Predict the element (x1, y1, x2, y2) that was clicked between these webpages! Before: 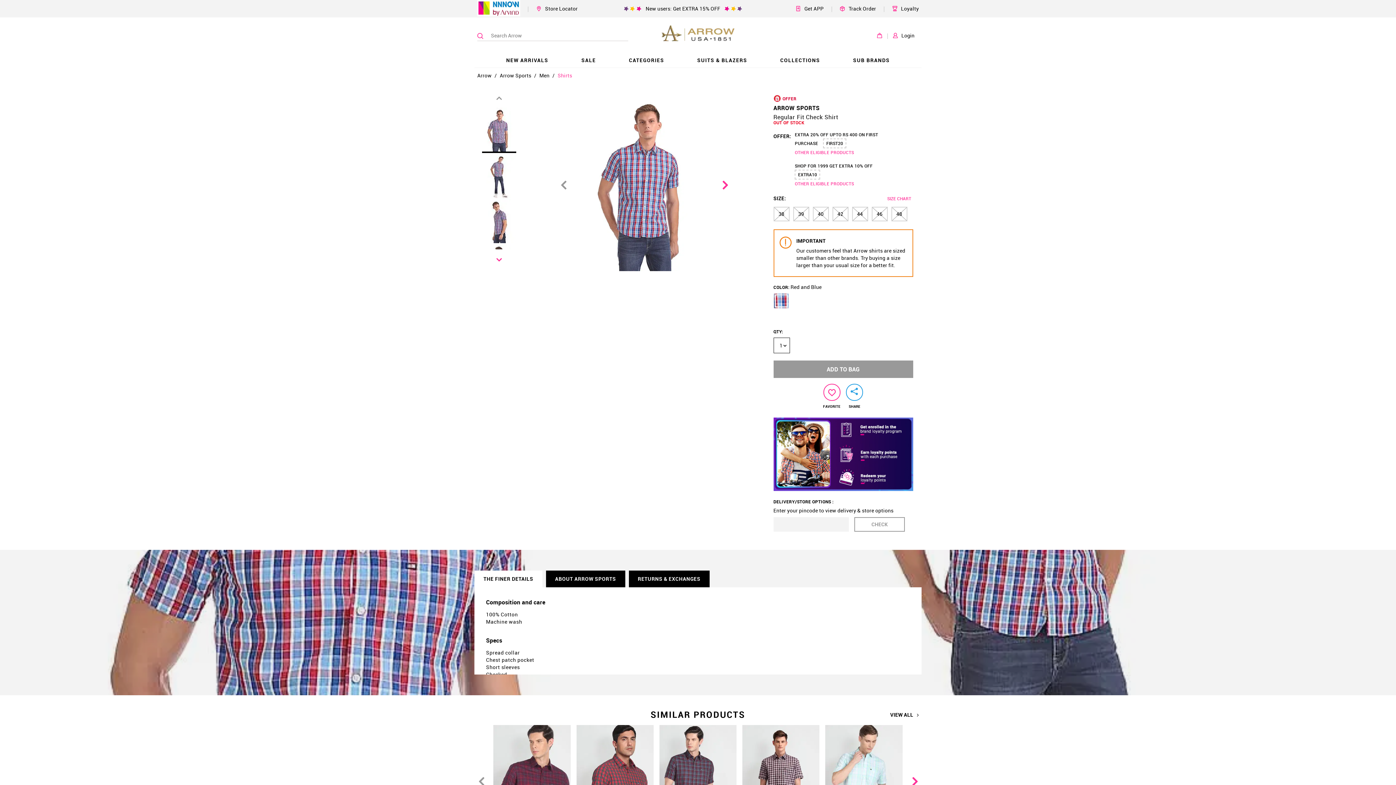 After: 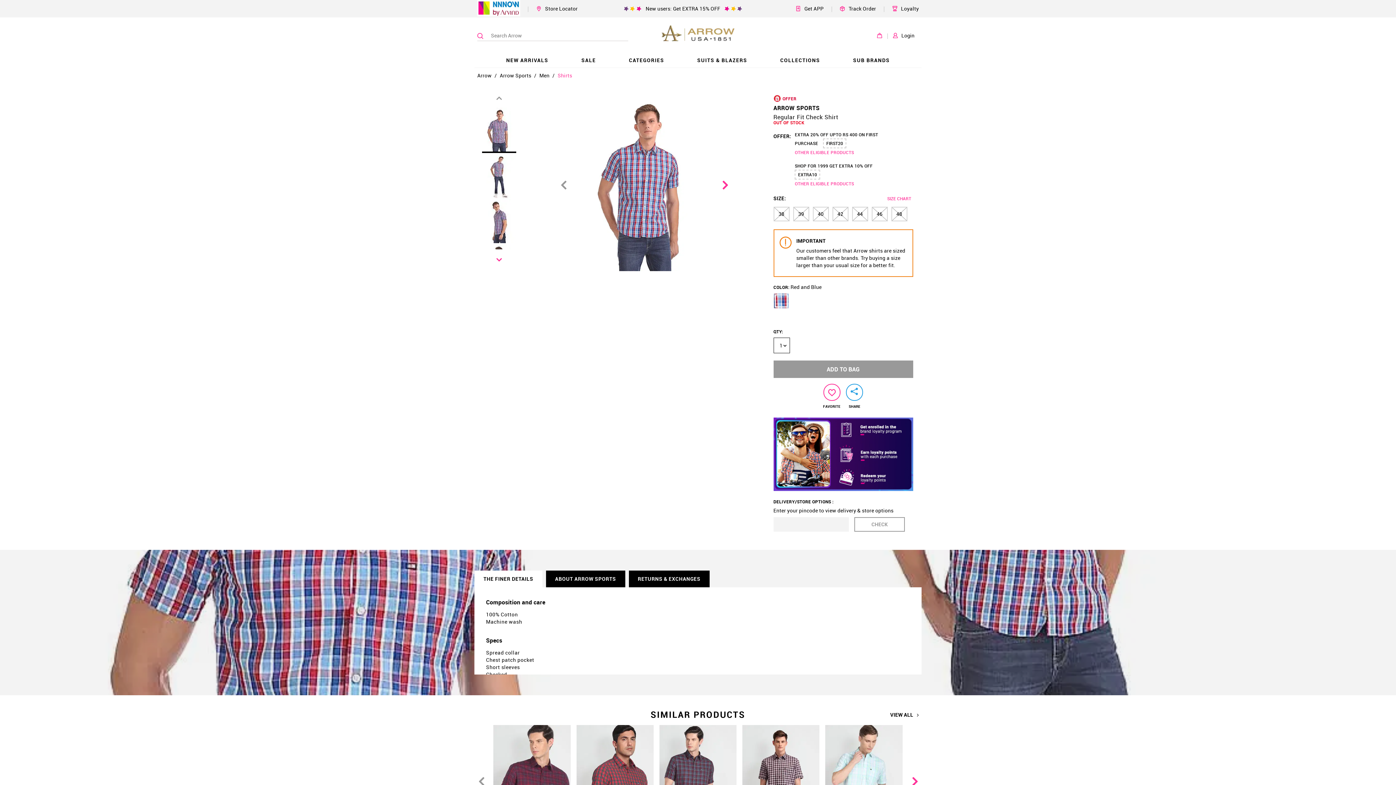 Action: label: VIEW ALL bbox: (890, 712, 919, 718)